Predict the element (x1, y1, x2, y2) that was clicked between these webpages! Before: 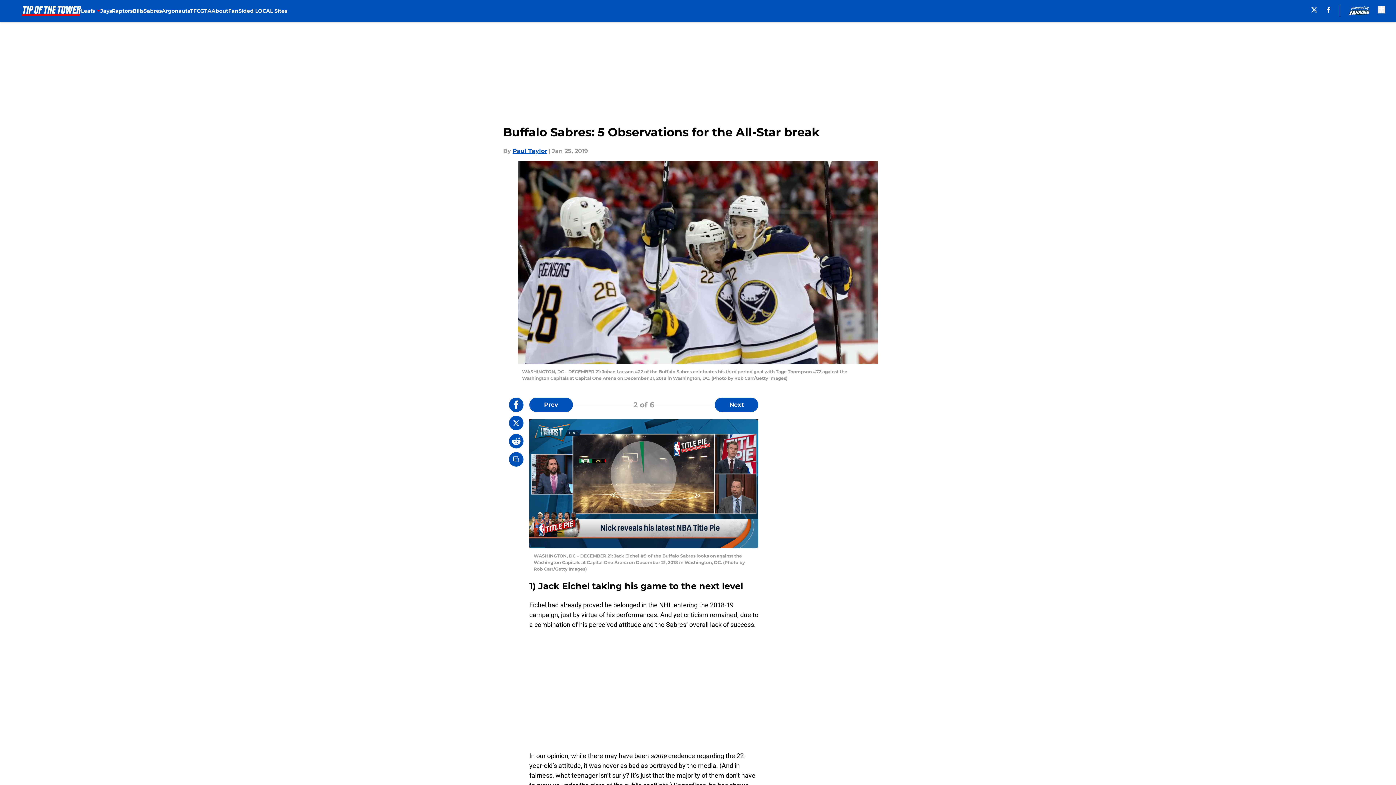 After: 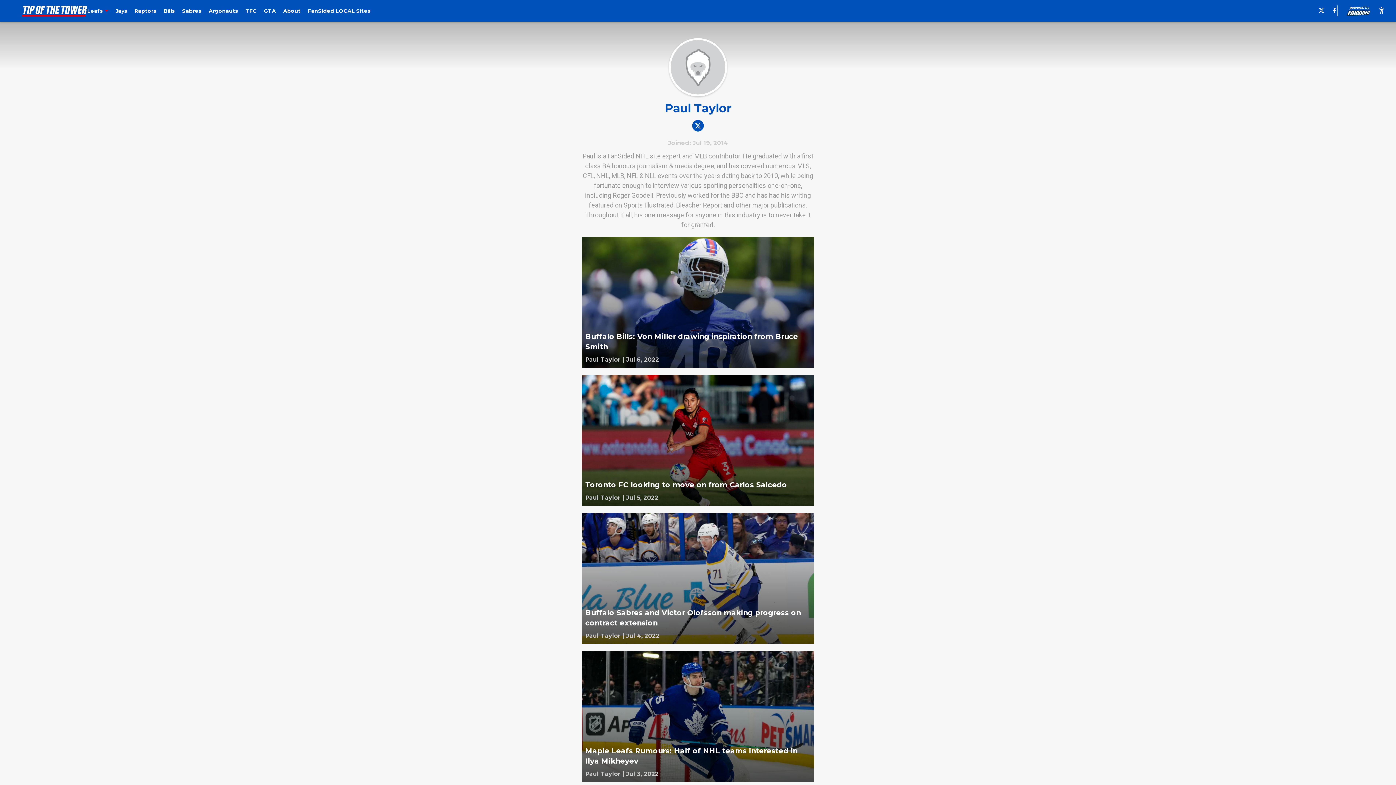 Action: bbox: (512, 146, 547, 155) label: Paul Taylor